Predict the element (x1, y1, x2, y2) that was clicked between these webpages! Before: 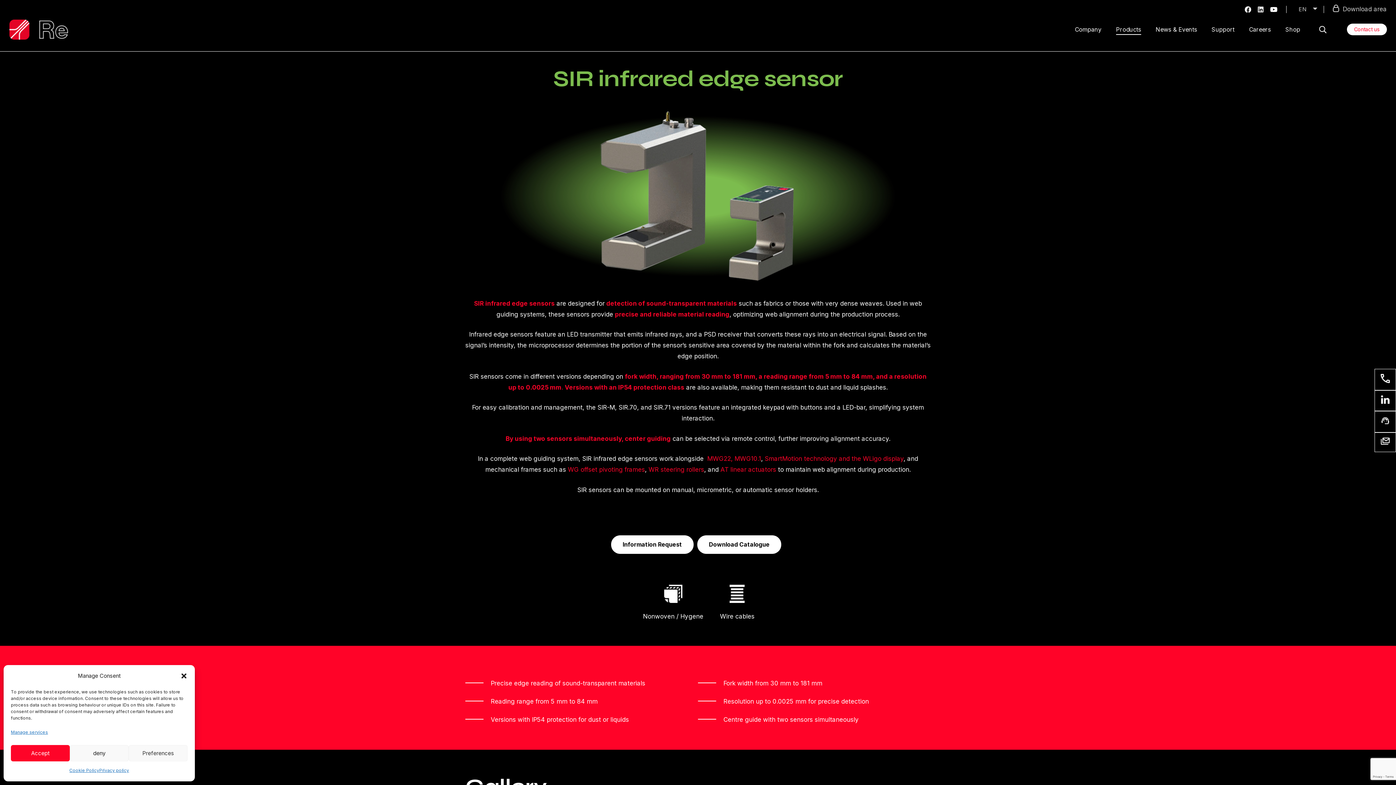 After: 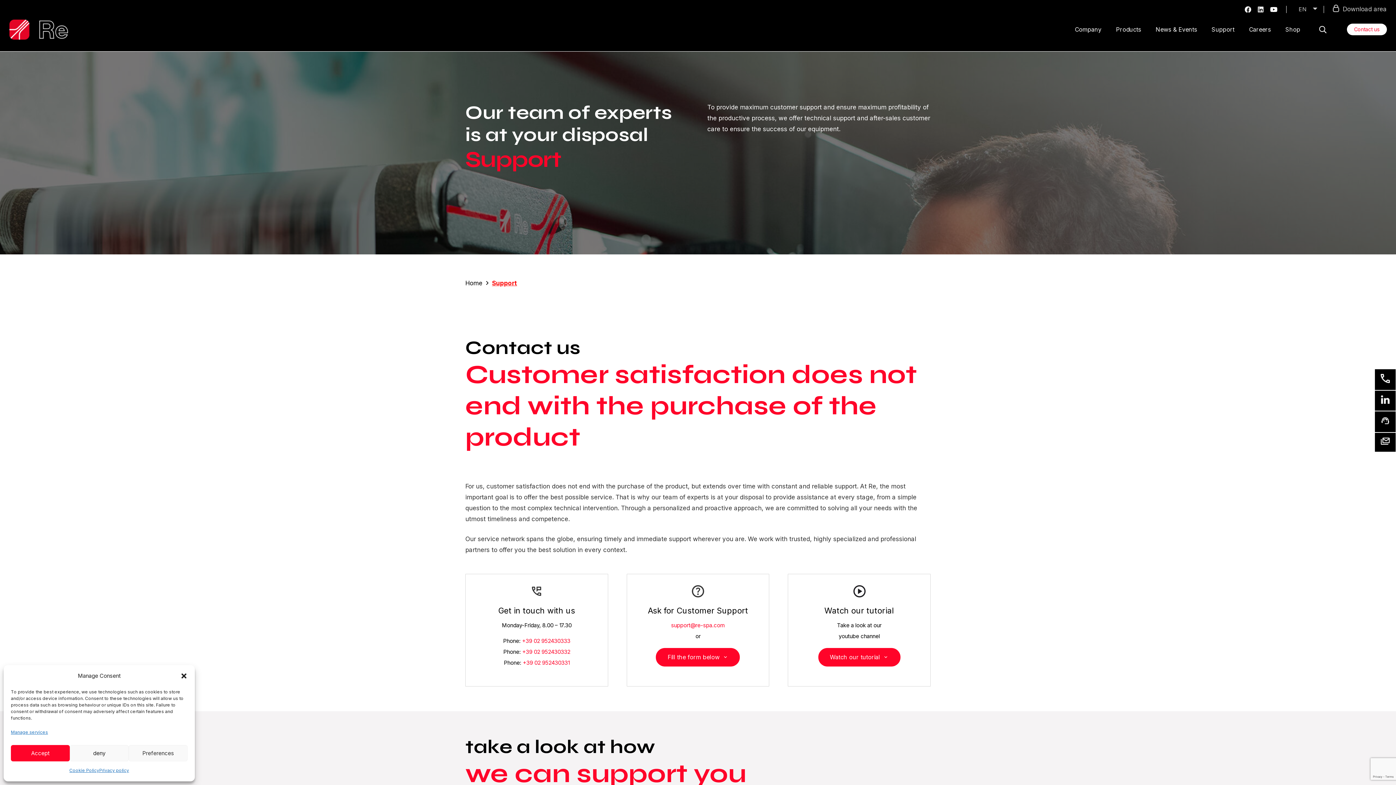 Action: label: Ask for support bbox: (1378, 415, 1392, 428)